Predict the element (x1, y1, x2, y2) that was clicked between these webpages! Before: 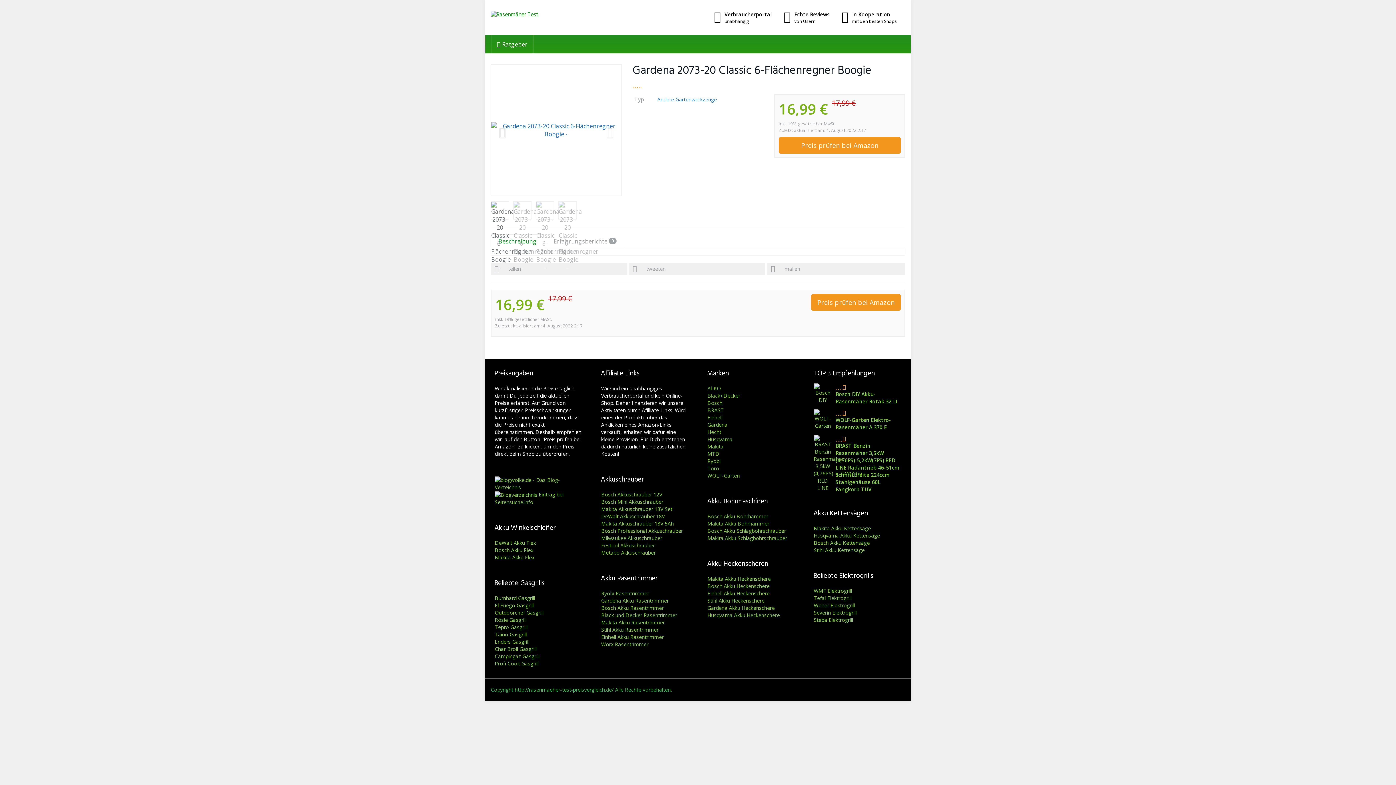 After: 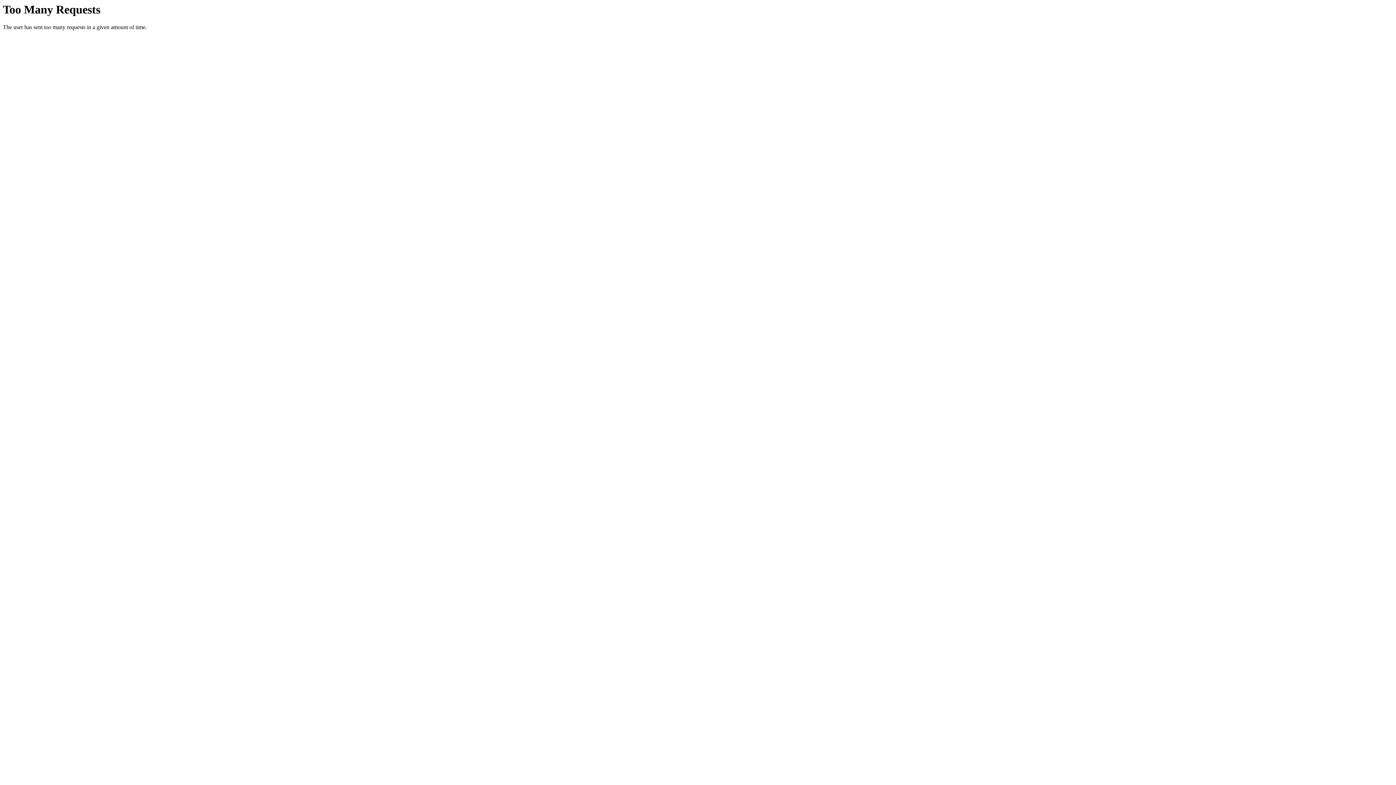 Action: bbox: (707, 457, 720, 464) label: Ryobi